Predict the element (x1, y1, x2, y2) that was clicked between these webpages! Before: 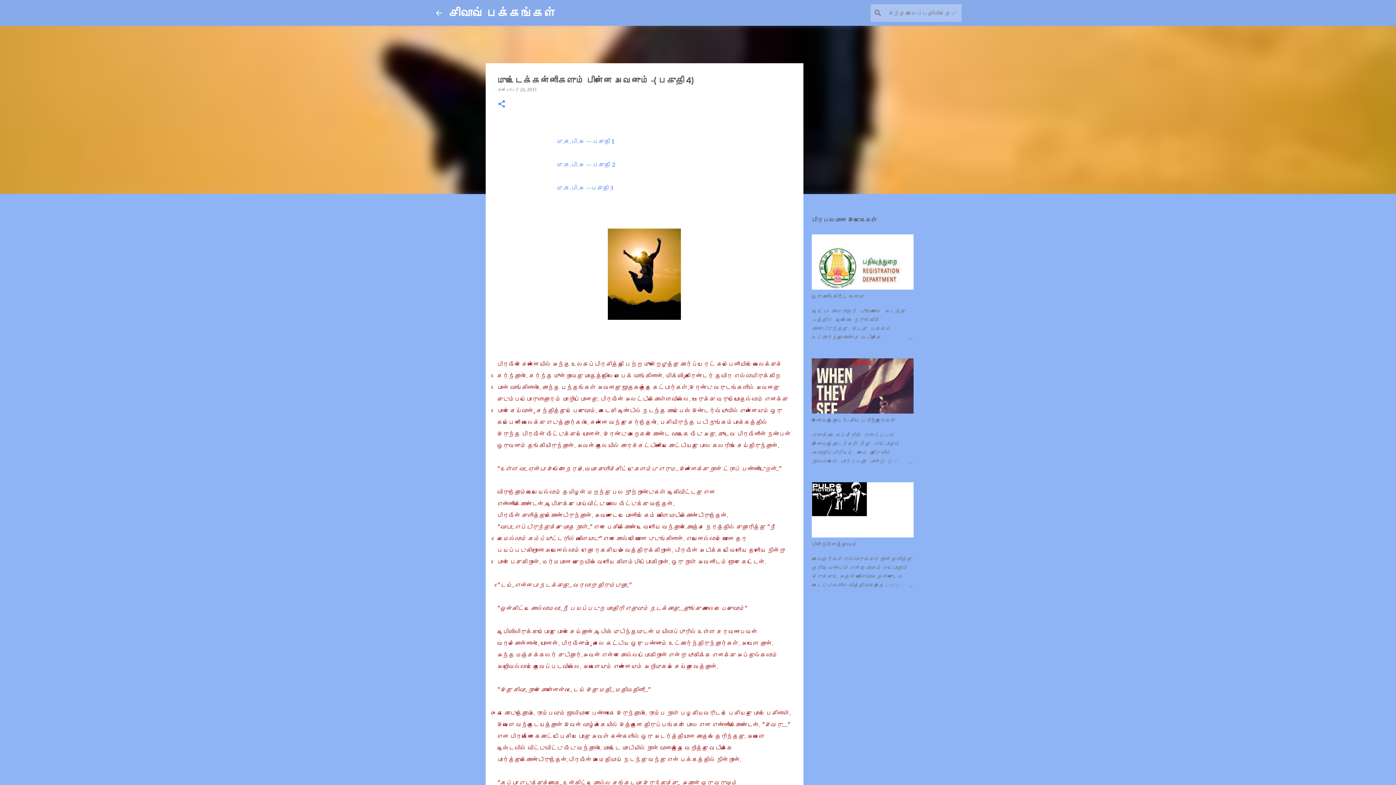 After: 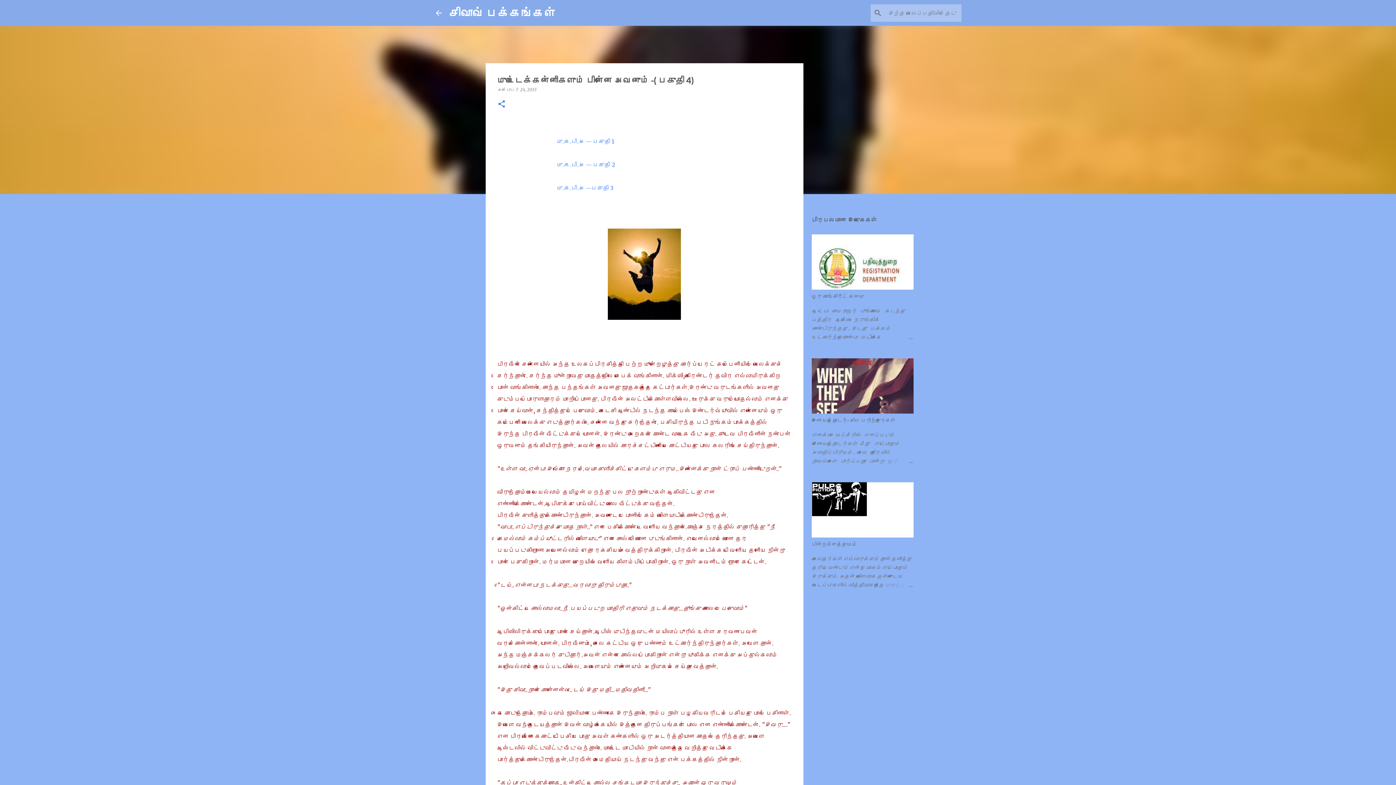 Action: label: அக்டோபர் 24, 2013 bbox: (497, 86, 536, 92)